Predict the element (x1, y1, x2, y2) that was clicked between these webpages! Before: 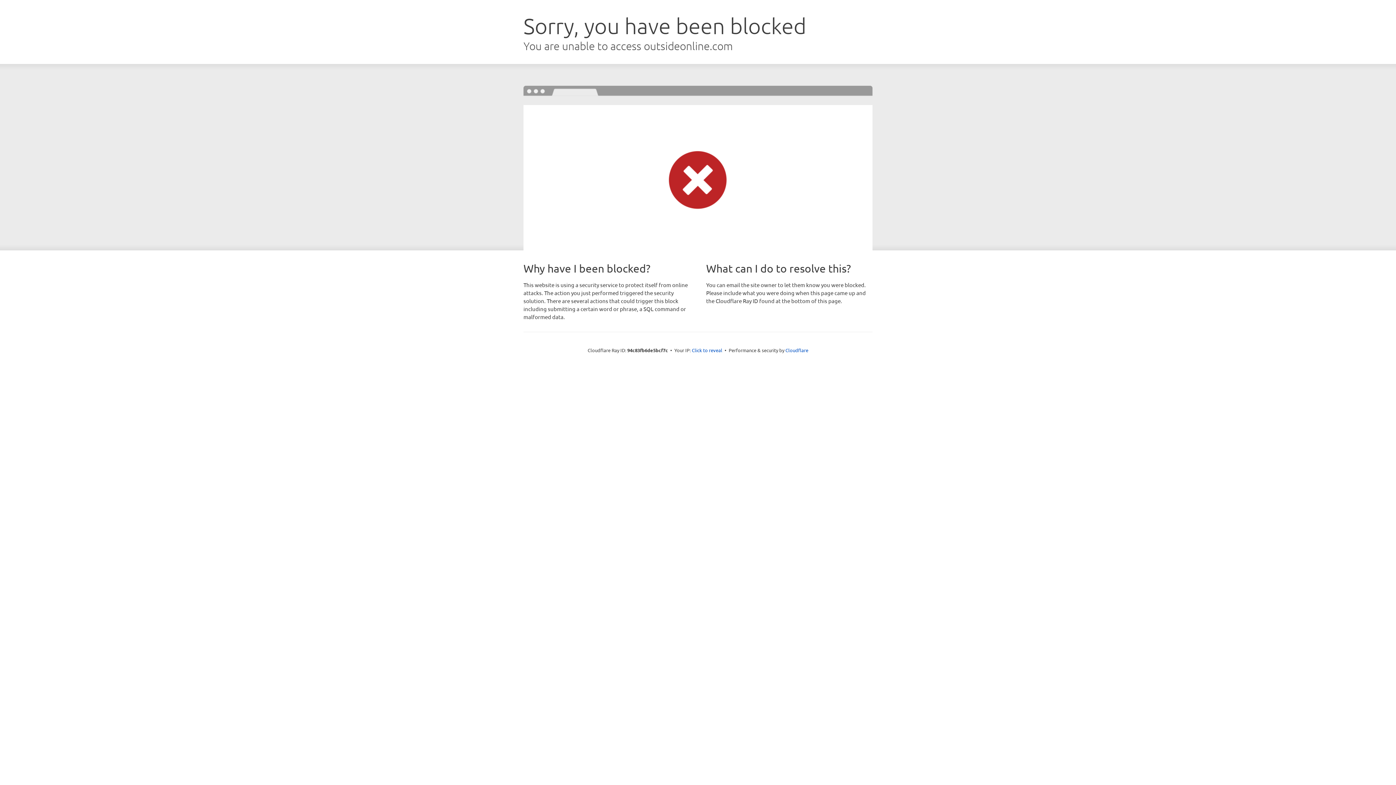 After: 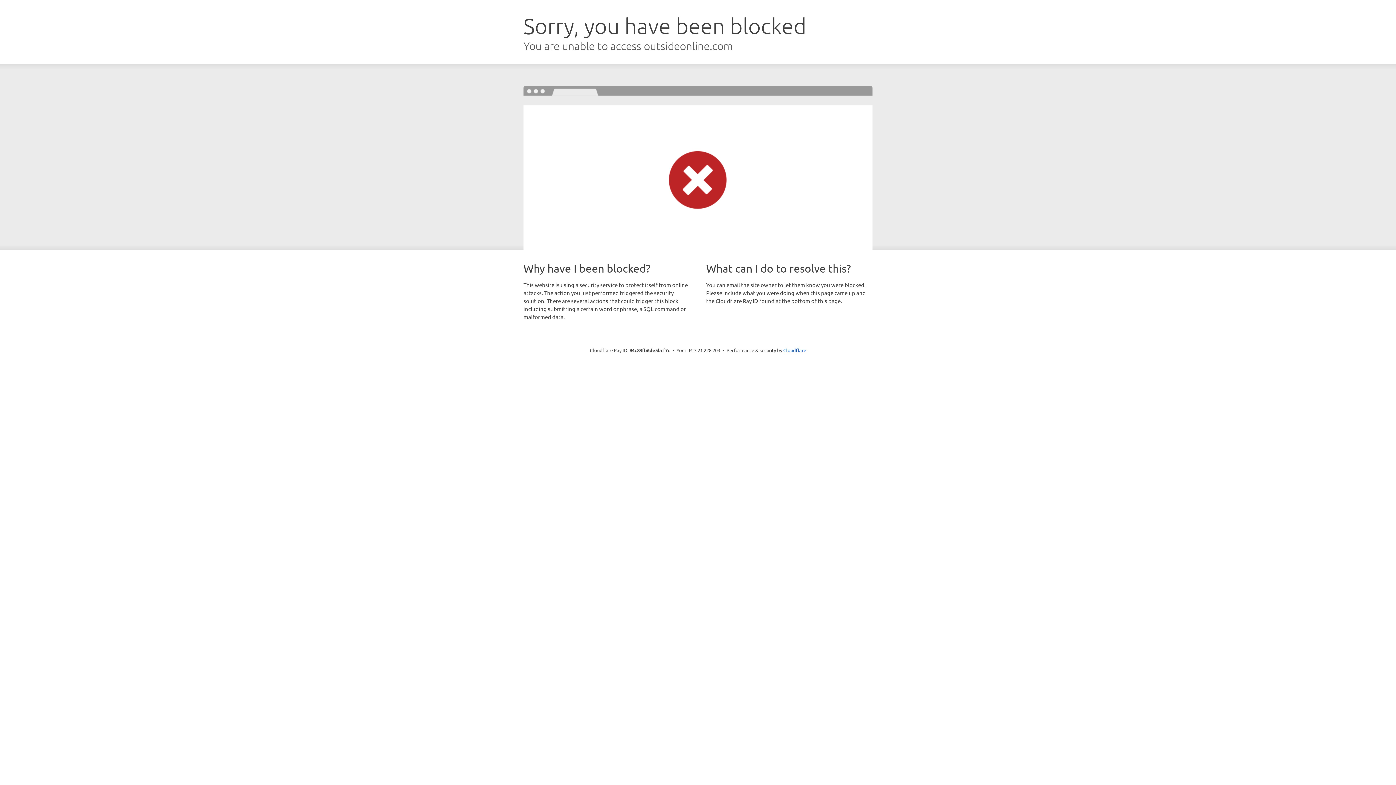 Action: bbox: (692, 346, 722, 353) label: Click to reveal